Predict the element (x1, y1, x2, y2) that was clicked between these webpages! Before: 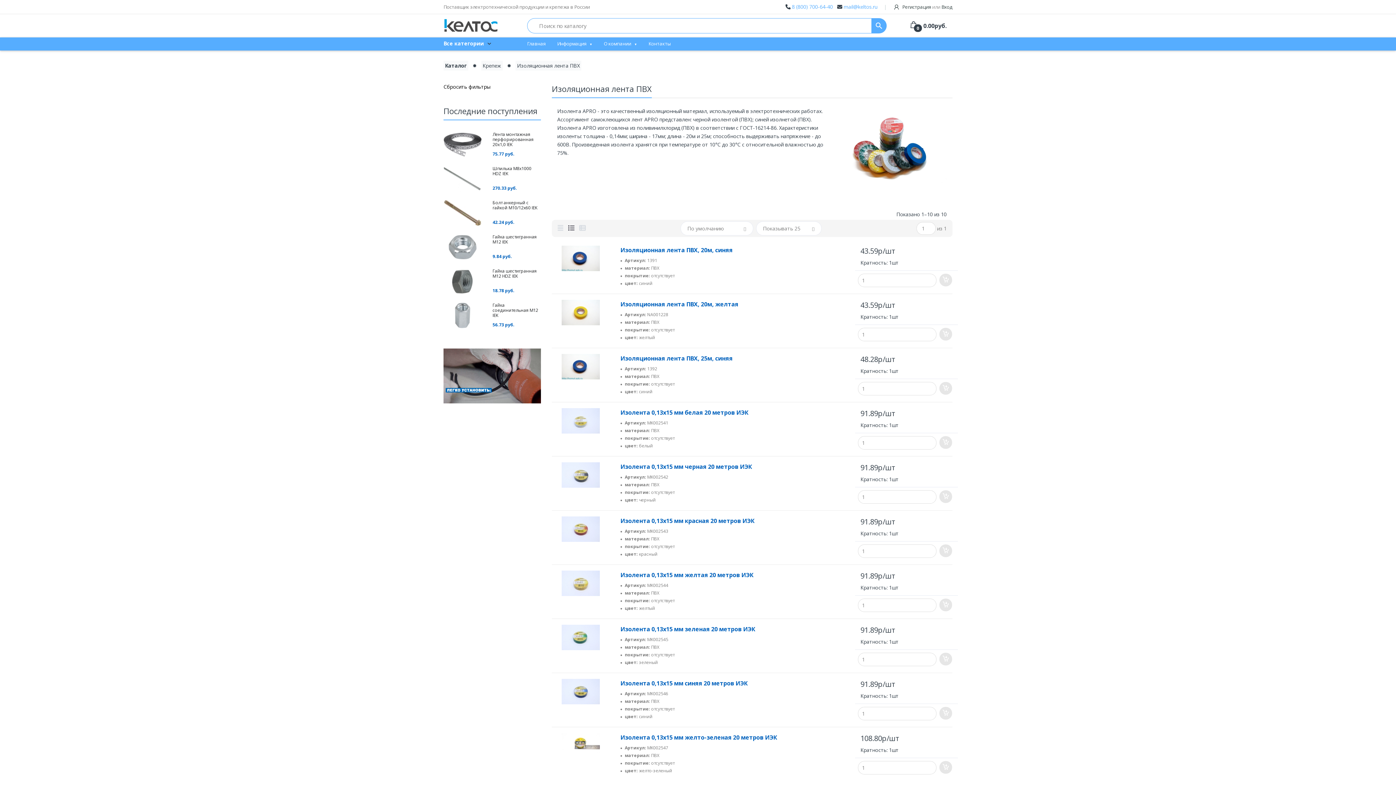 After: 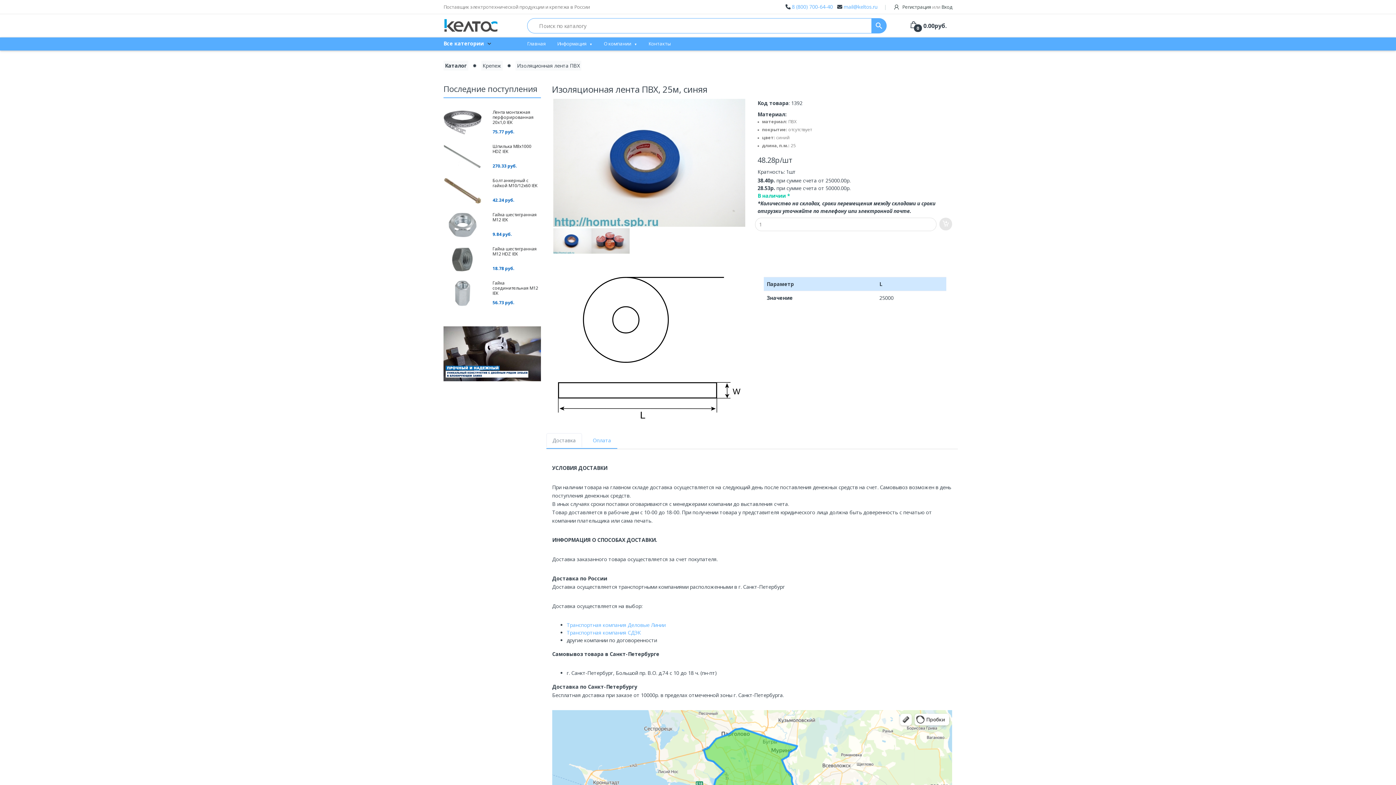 Action: bbox: (551, 354, 609, 379)